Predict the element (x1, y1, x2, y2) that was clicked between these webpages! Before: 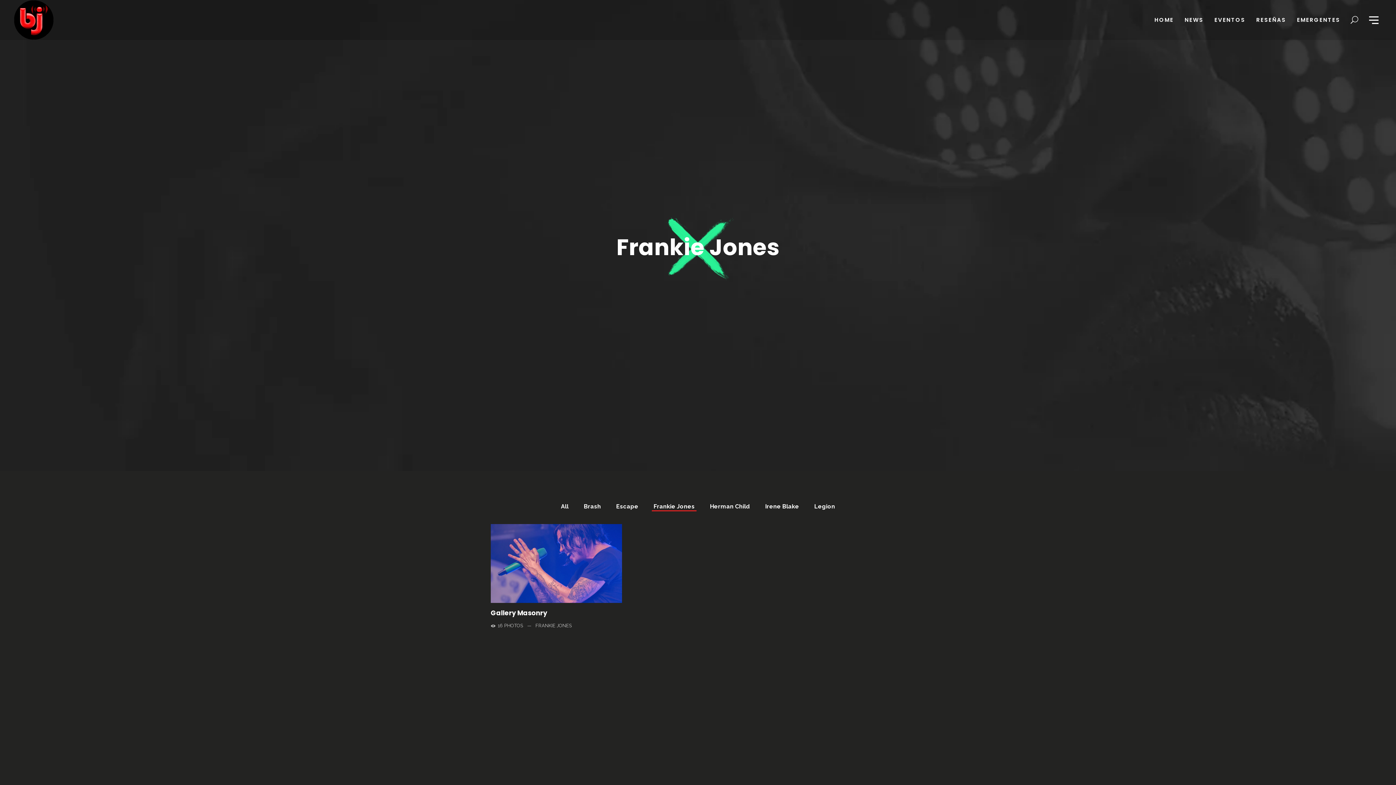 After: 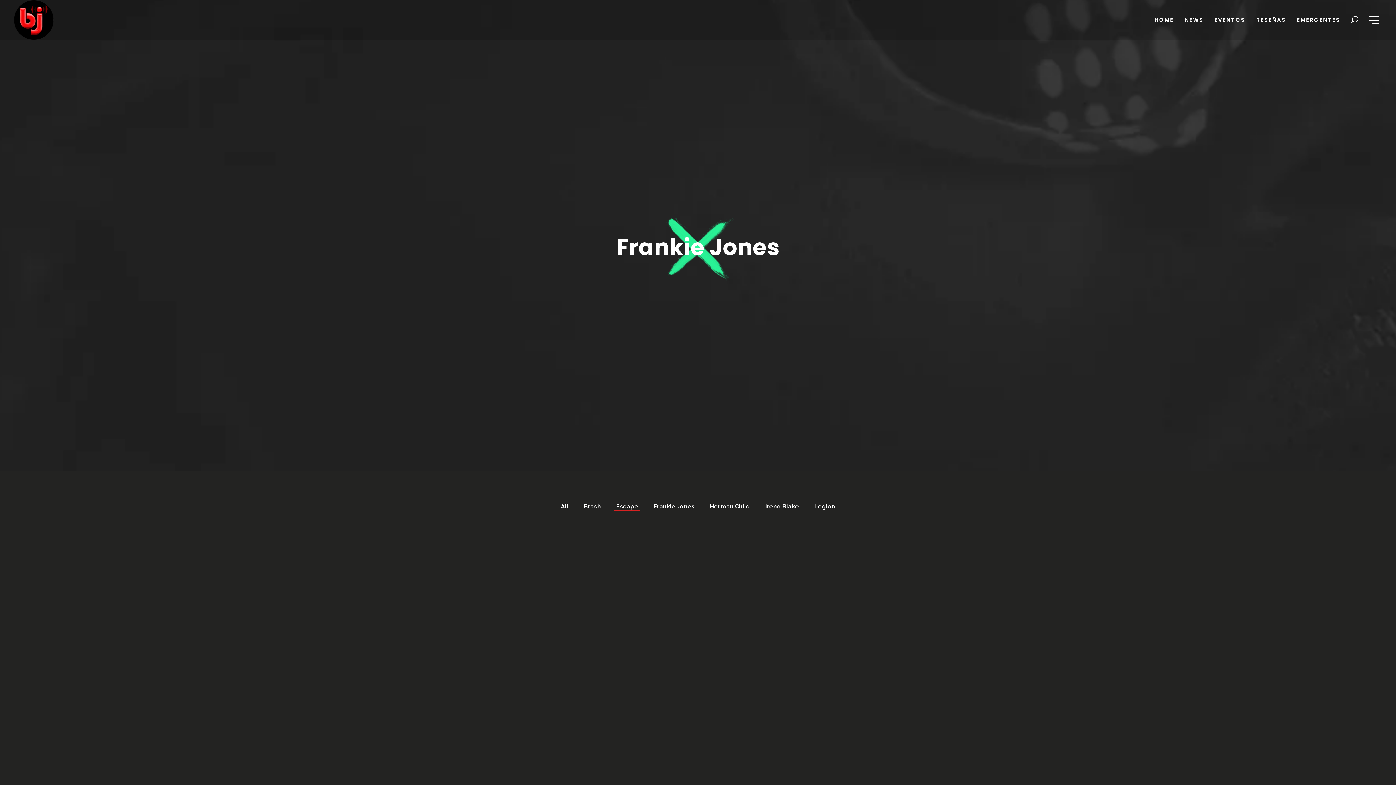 Action: label: Escape bbox: (614, 501, 640, 512)